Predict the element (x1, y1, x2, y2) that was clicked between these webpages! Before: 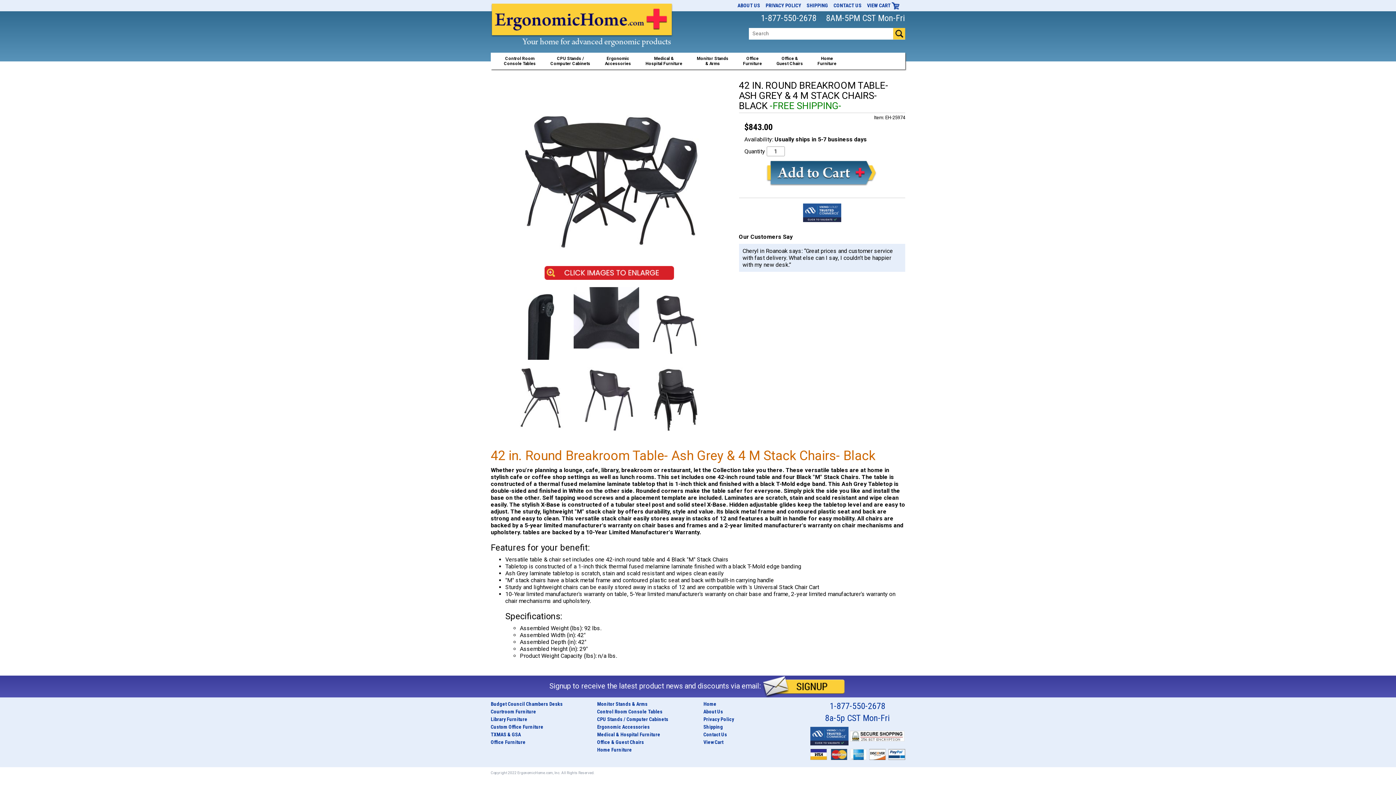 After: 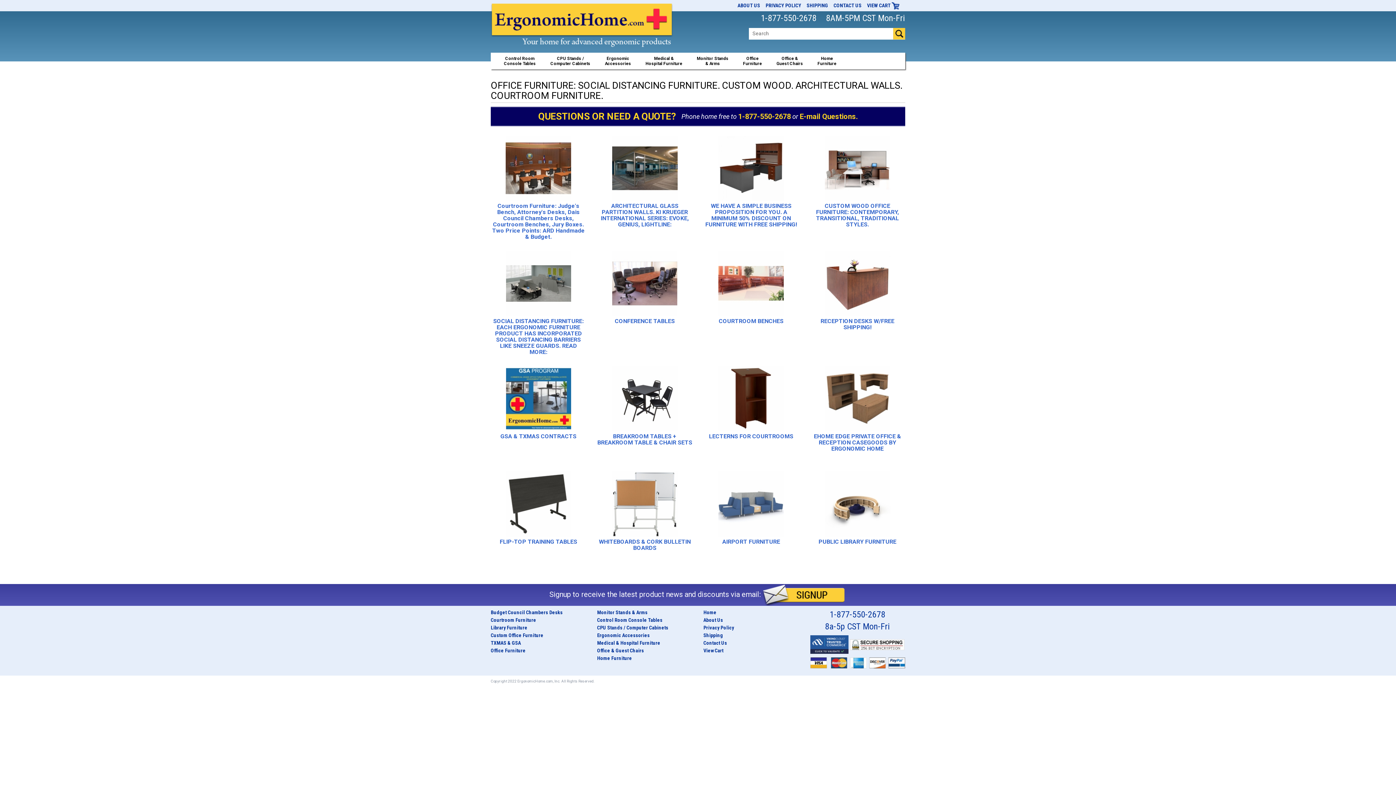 Action: bbox: (736, 53, 769, 69) label: Office
Furniture